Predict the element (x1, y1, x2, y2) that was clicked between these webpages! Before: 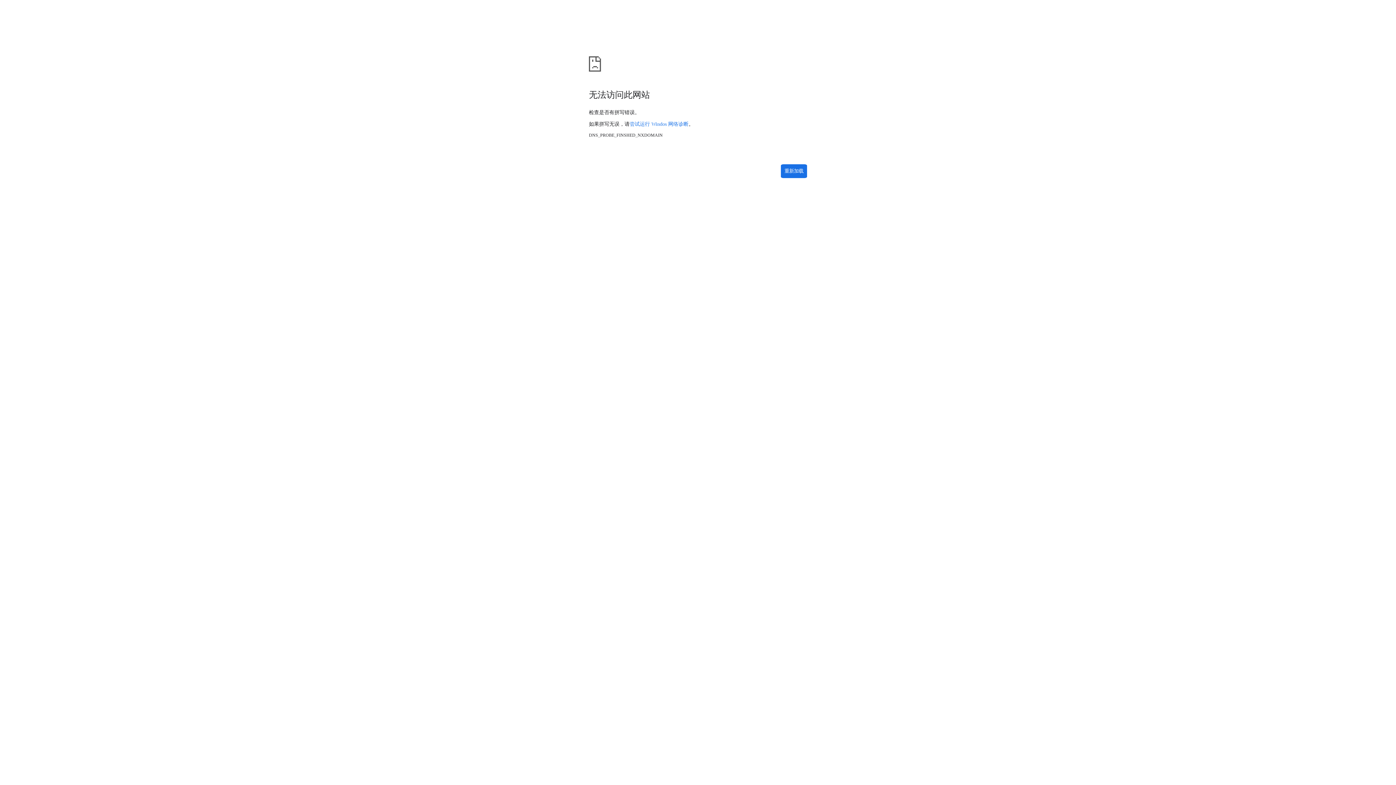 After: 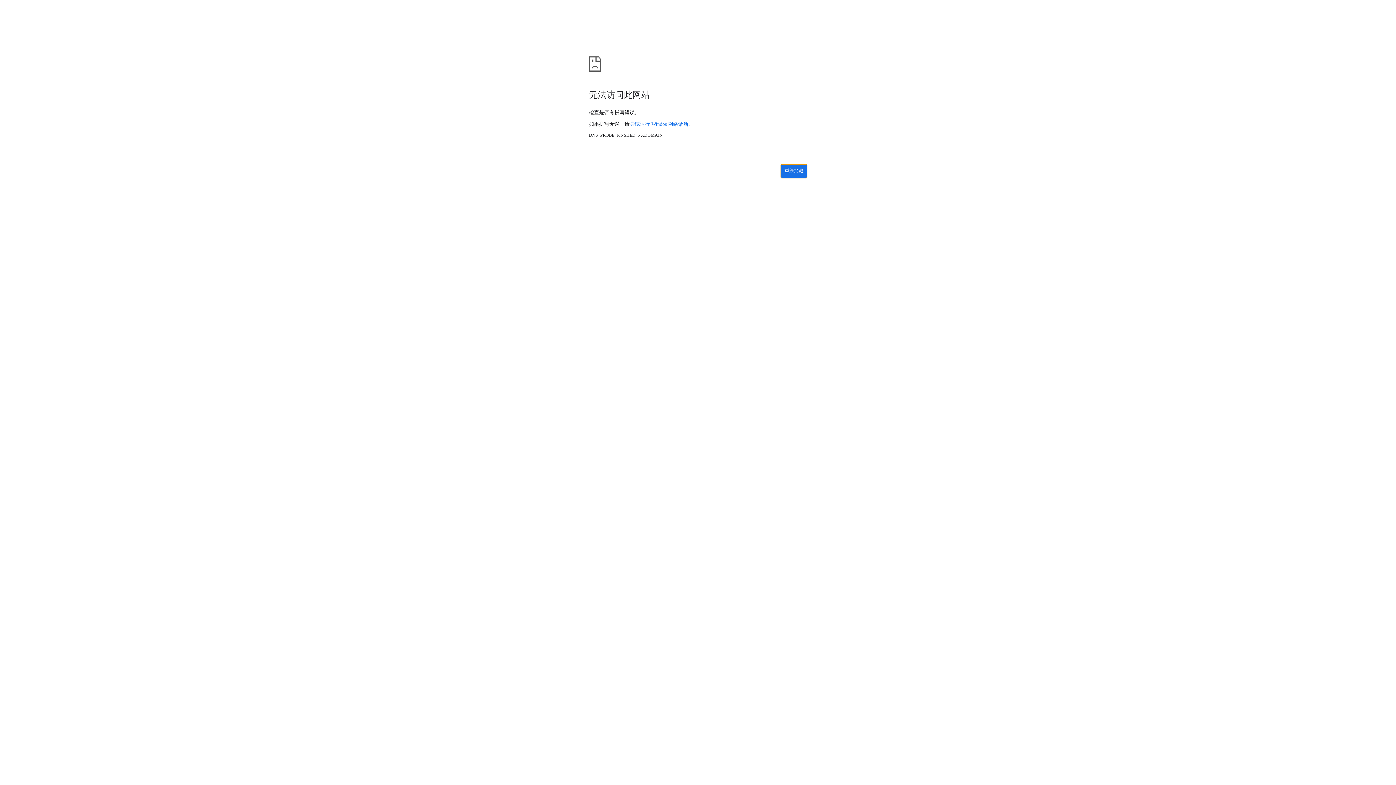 Action: bbox: (781, 164, 807, 178) label: 重新加载